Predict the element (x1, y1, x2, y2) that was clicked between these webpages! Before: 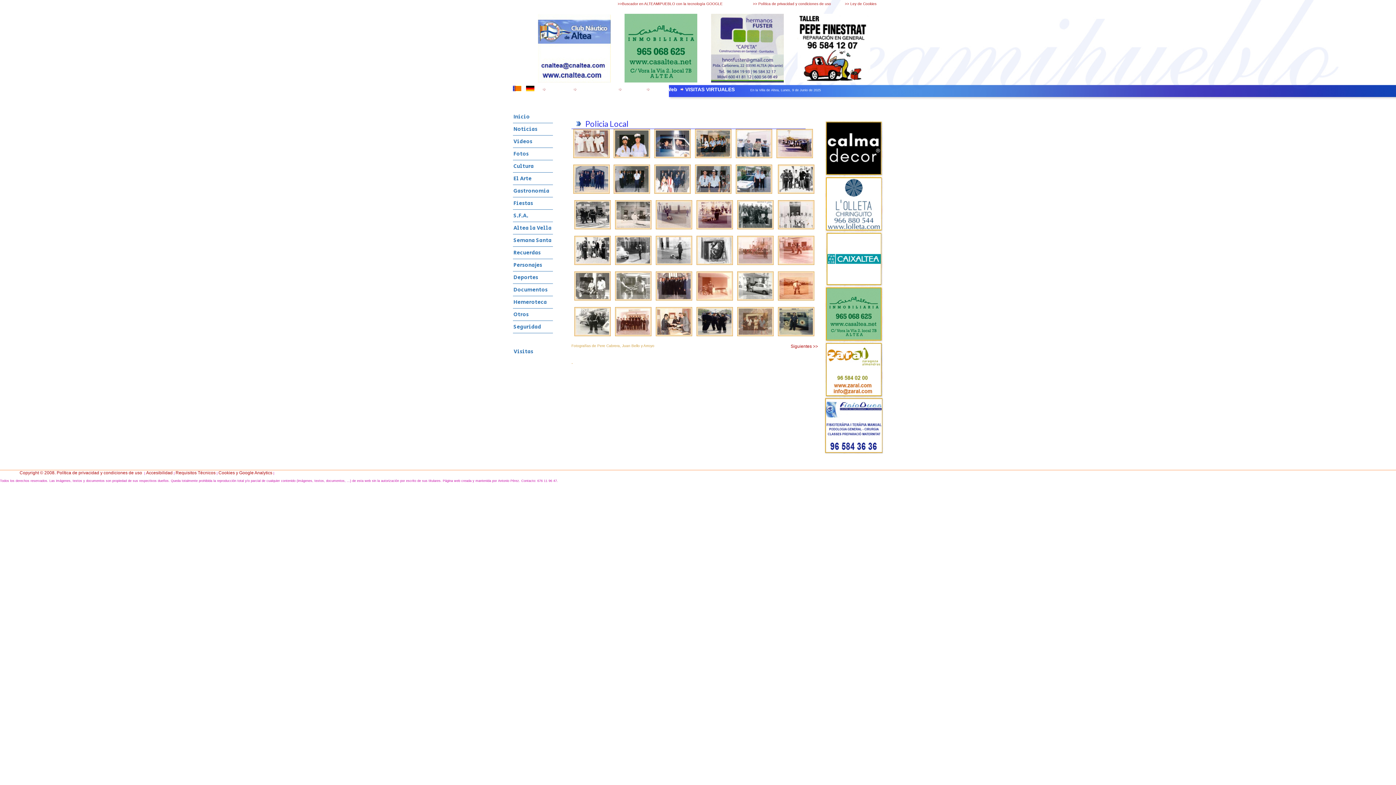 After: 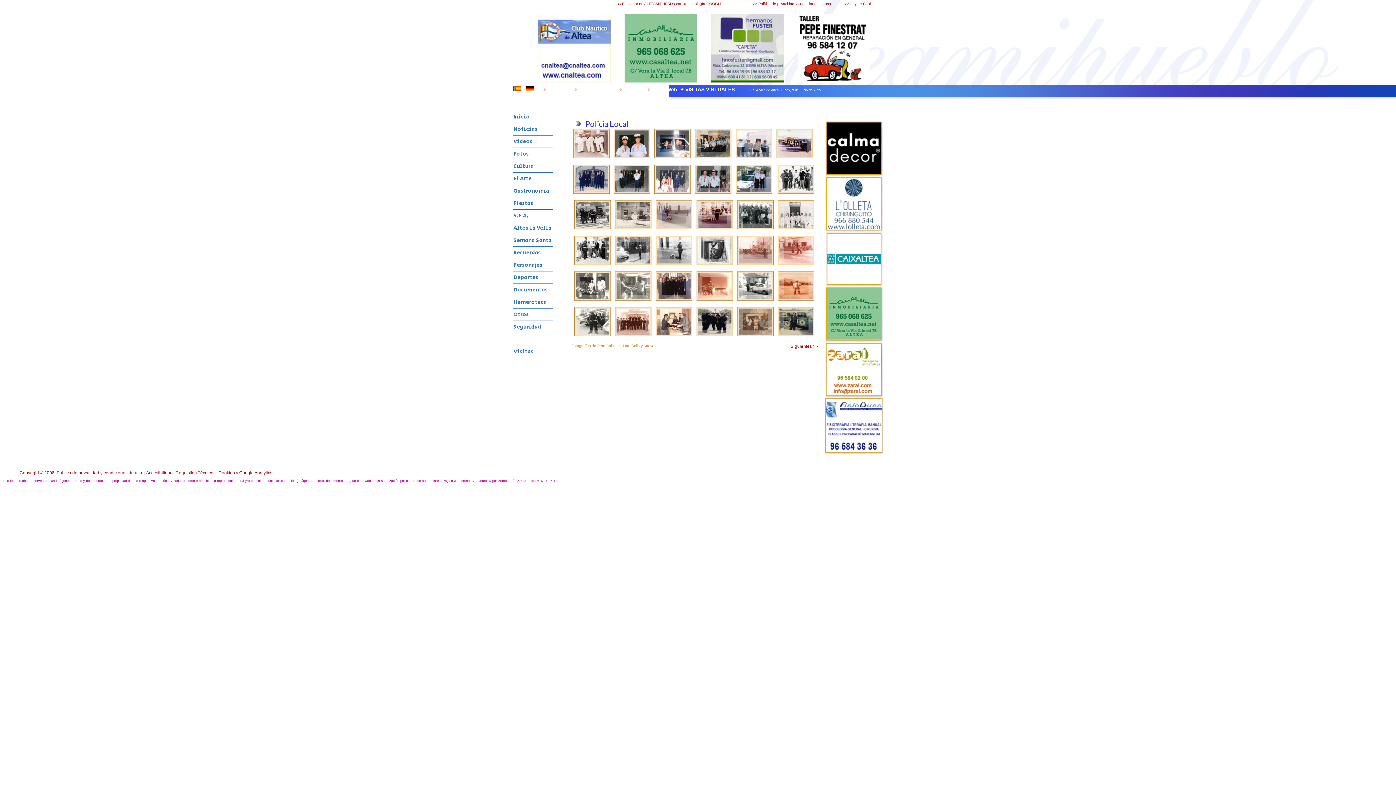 Action: bbox: (624, 78, 697, 83)